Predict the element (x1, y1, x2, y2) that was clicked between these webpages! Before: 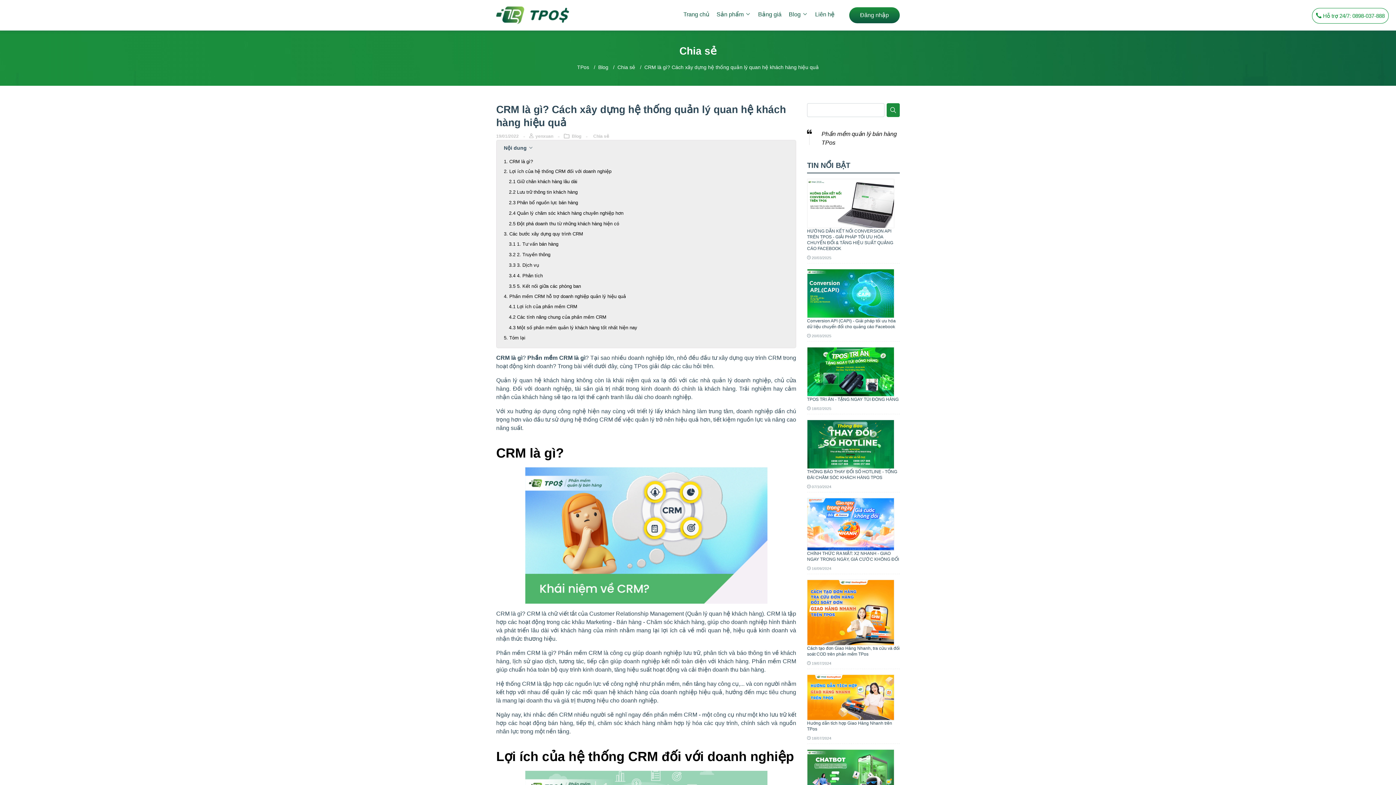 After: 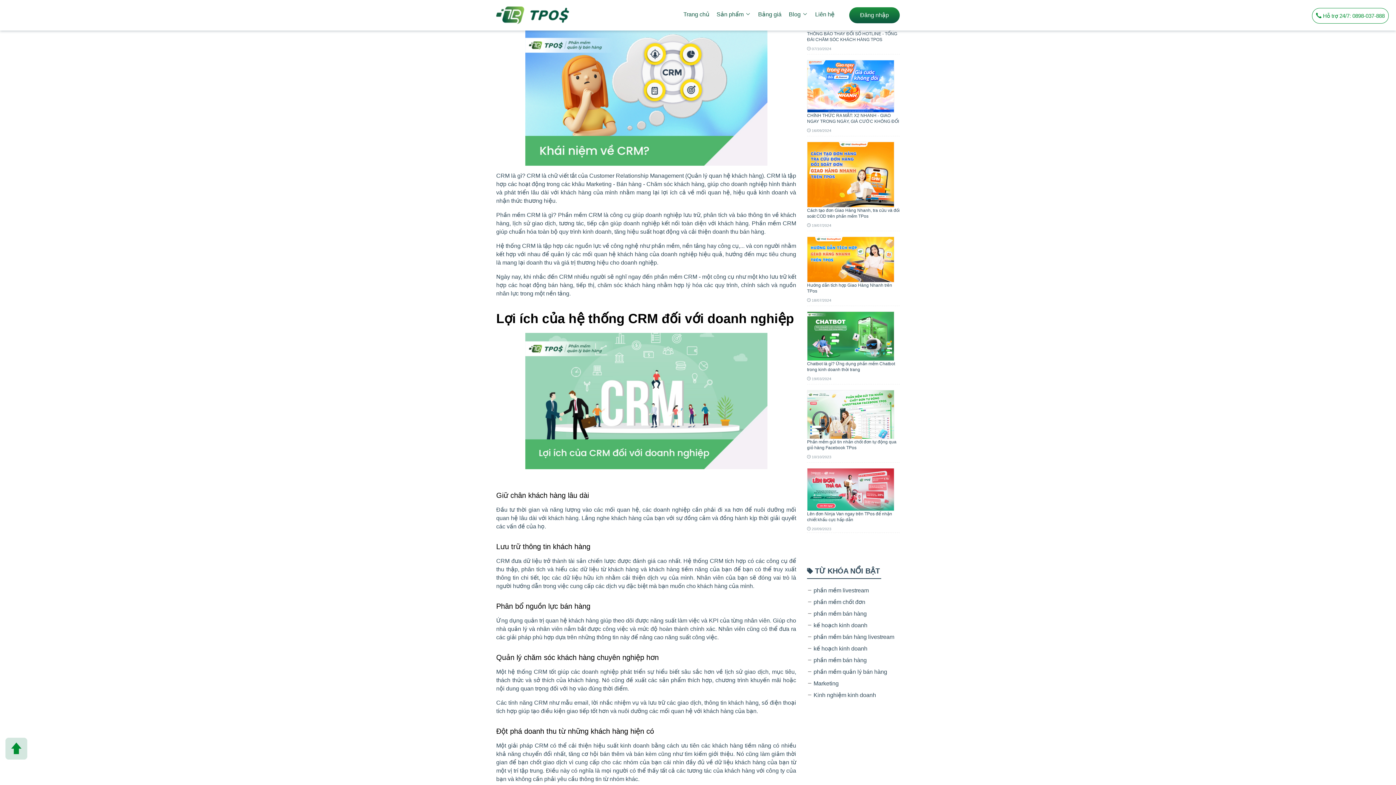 Action: label: 1. CRM là gì?  bbox: (504, 158, 788, 165)